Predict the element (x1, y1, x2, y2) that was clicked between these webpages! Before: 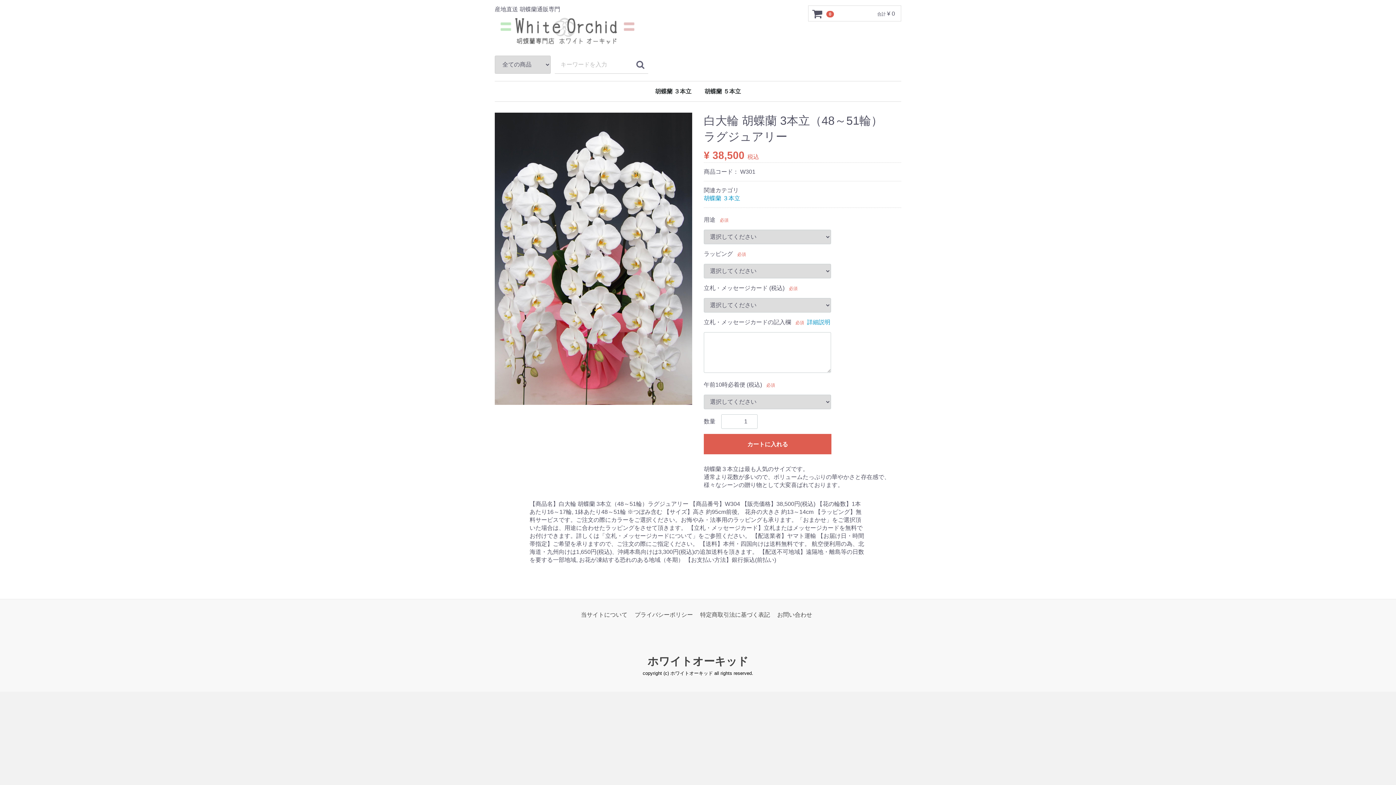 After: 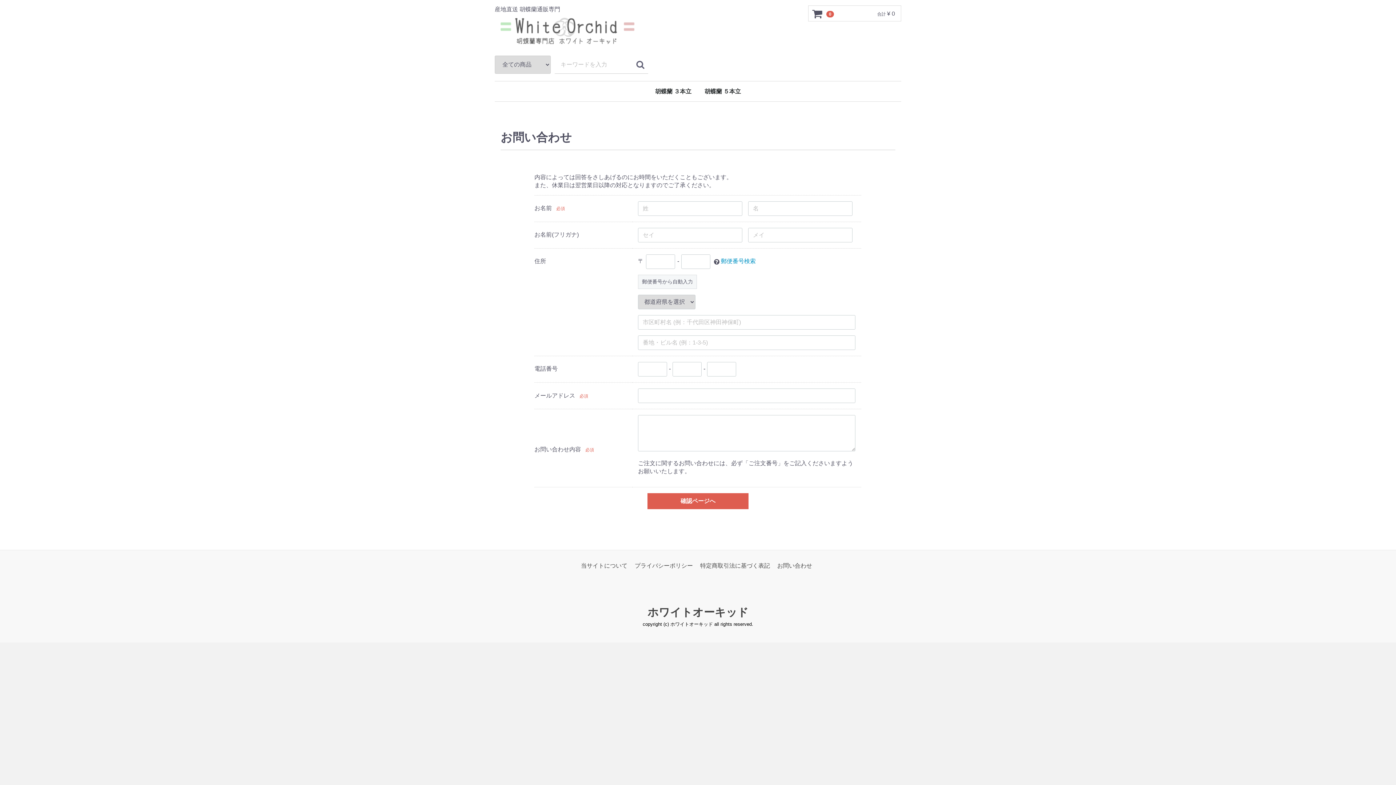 Action: bbox: (777, 612, 812, 618) label: お問い合わせ